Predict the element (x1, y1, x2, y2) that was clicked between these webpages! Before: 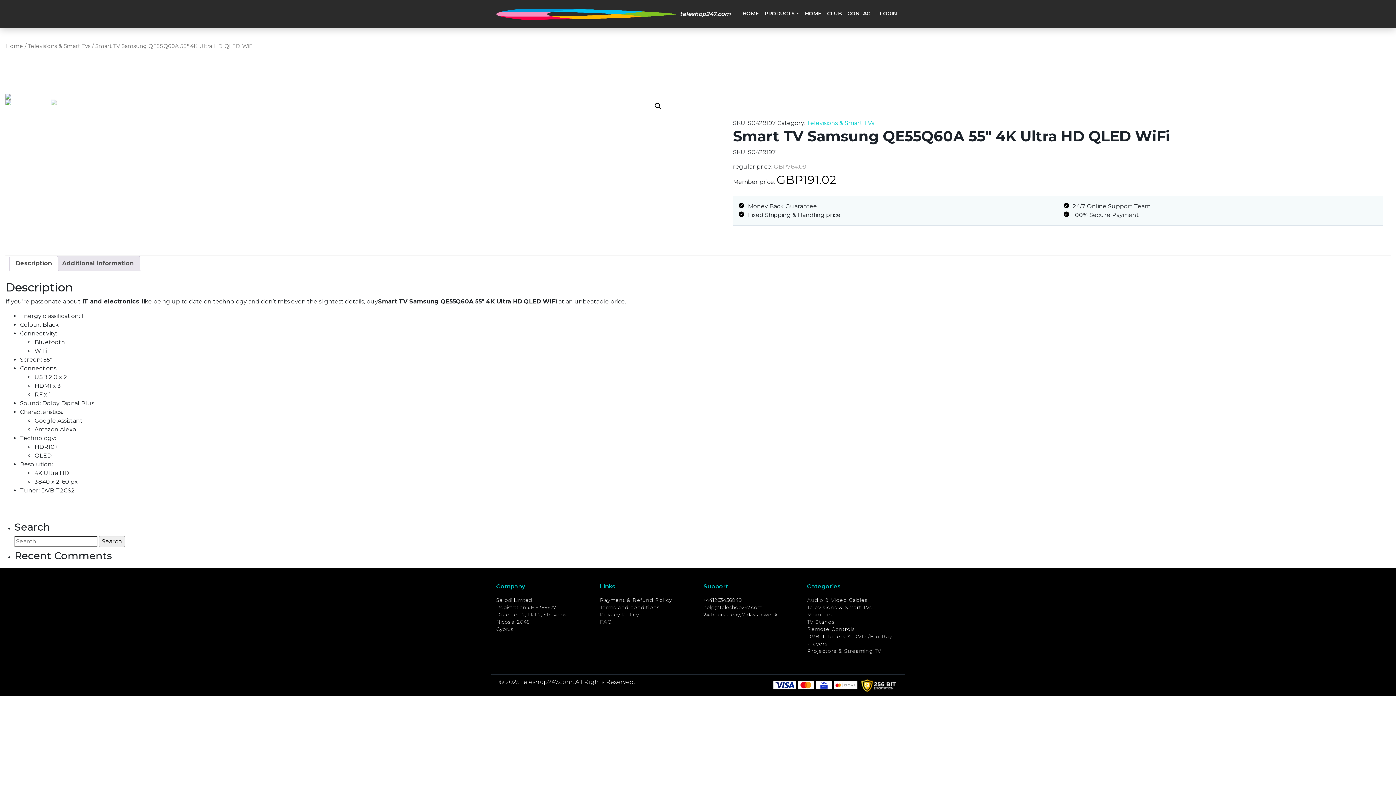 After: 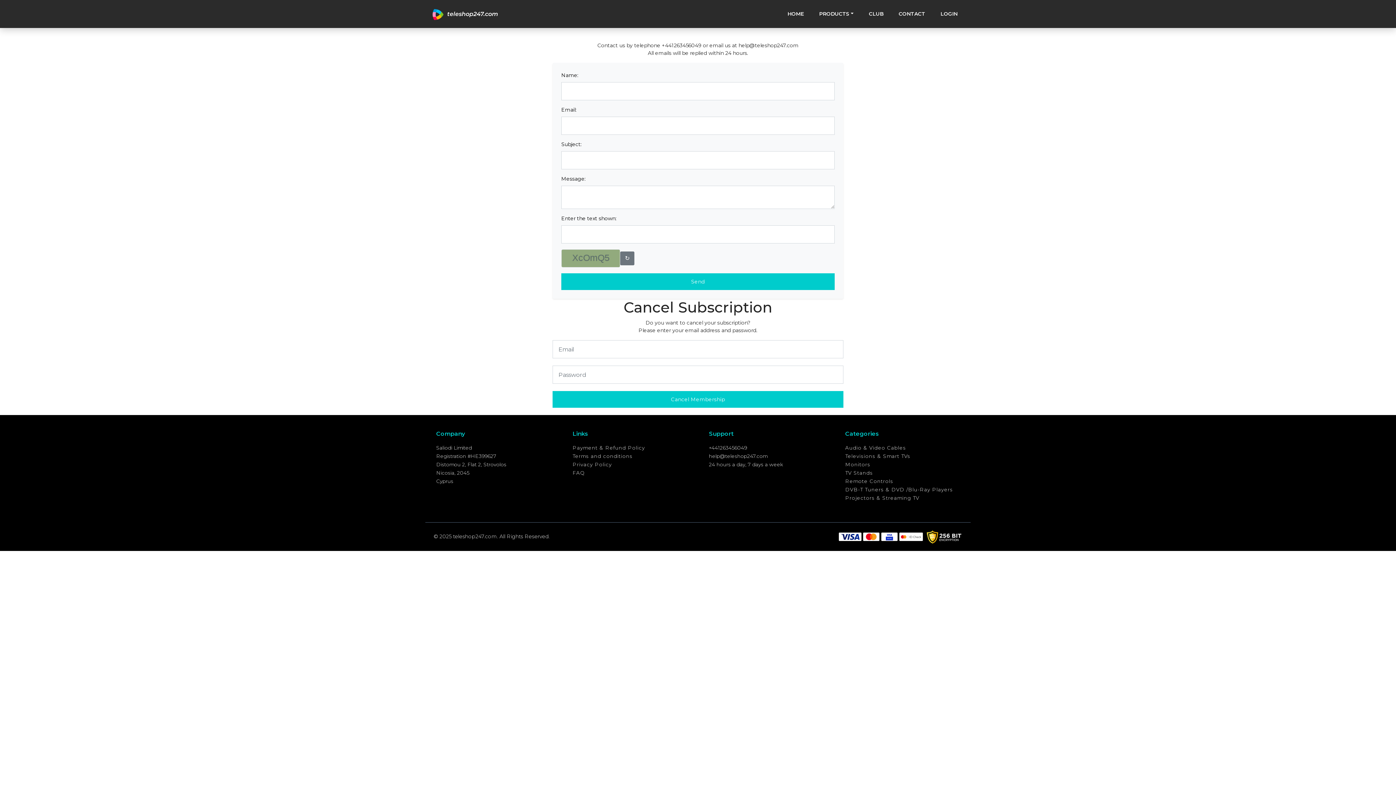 Action: label: CONTACT bbox: (844, 7, 877, 20)